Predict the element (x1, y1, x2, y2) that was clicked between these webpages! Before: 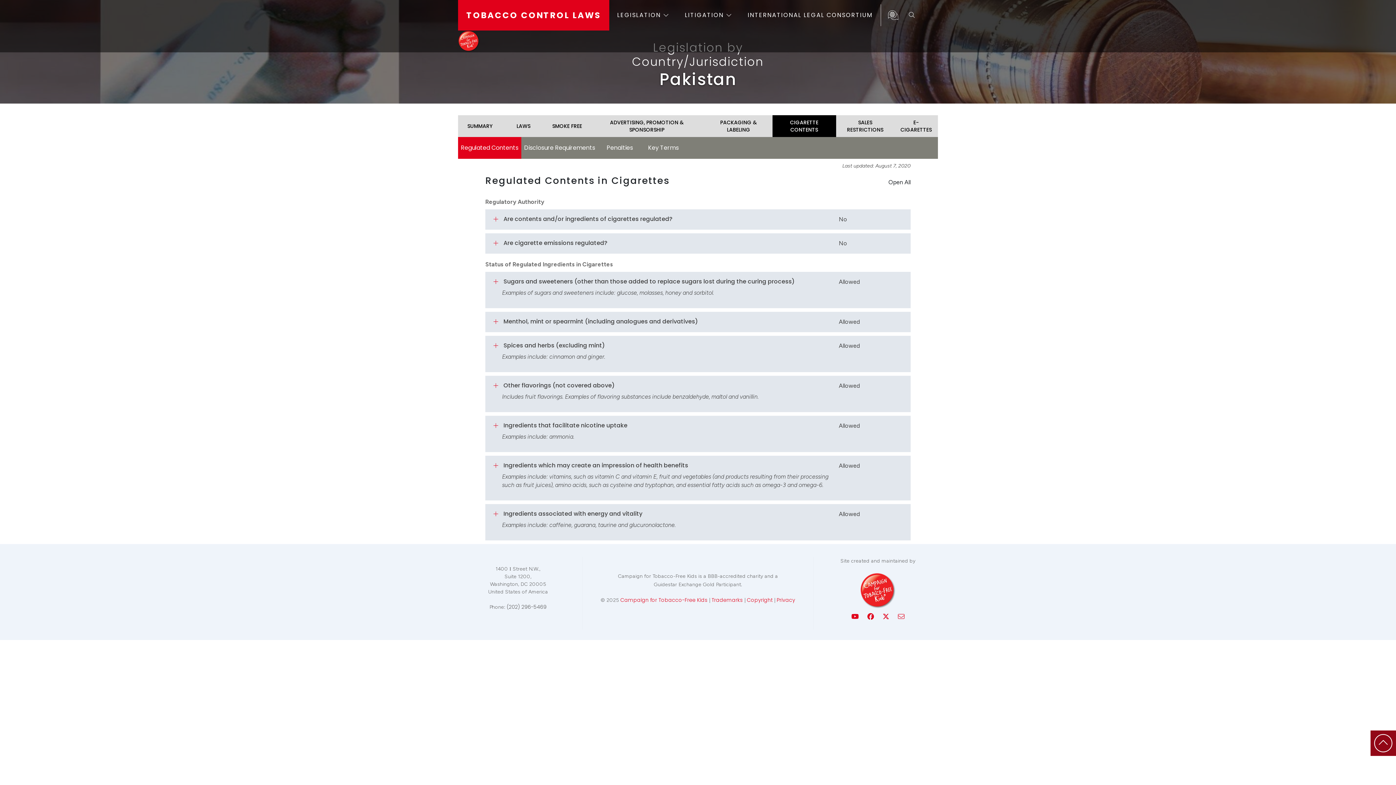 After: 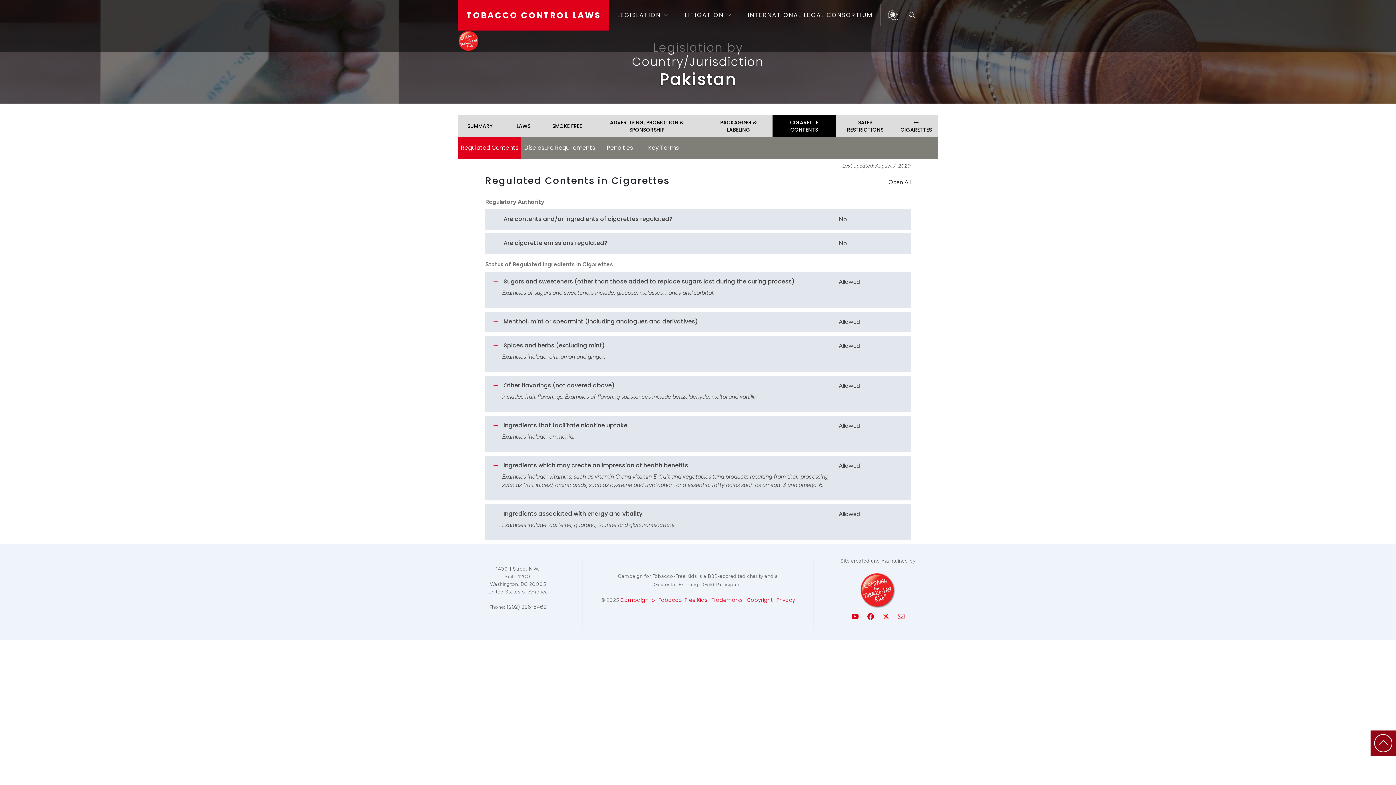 Action: bbox: (882, 613, 889, 621)